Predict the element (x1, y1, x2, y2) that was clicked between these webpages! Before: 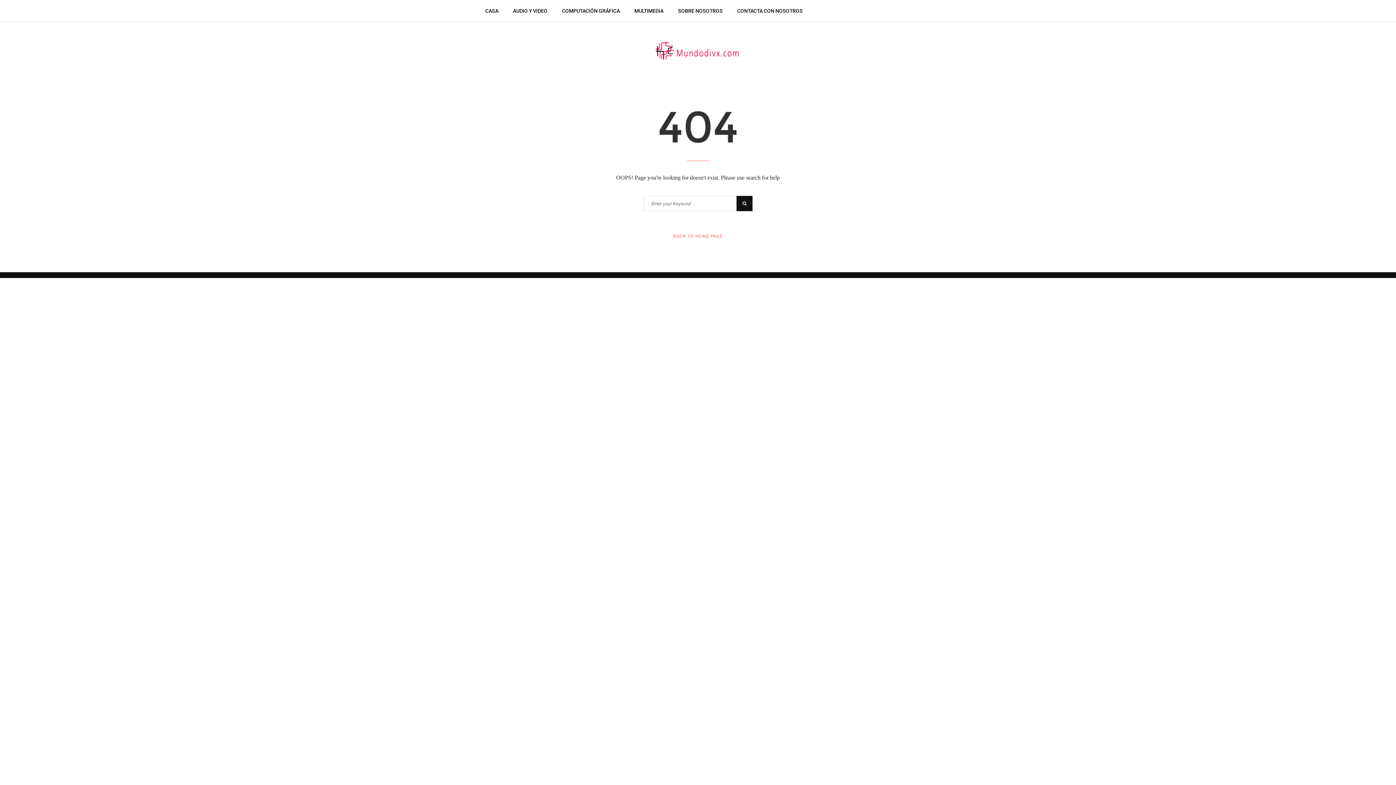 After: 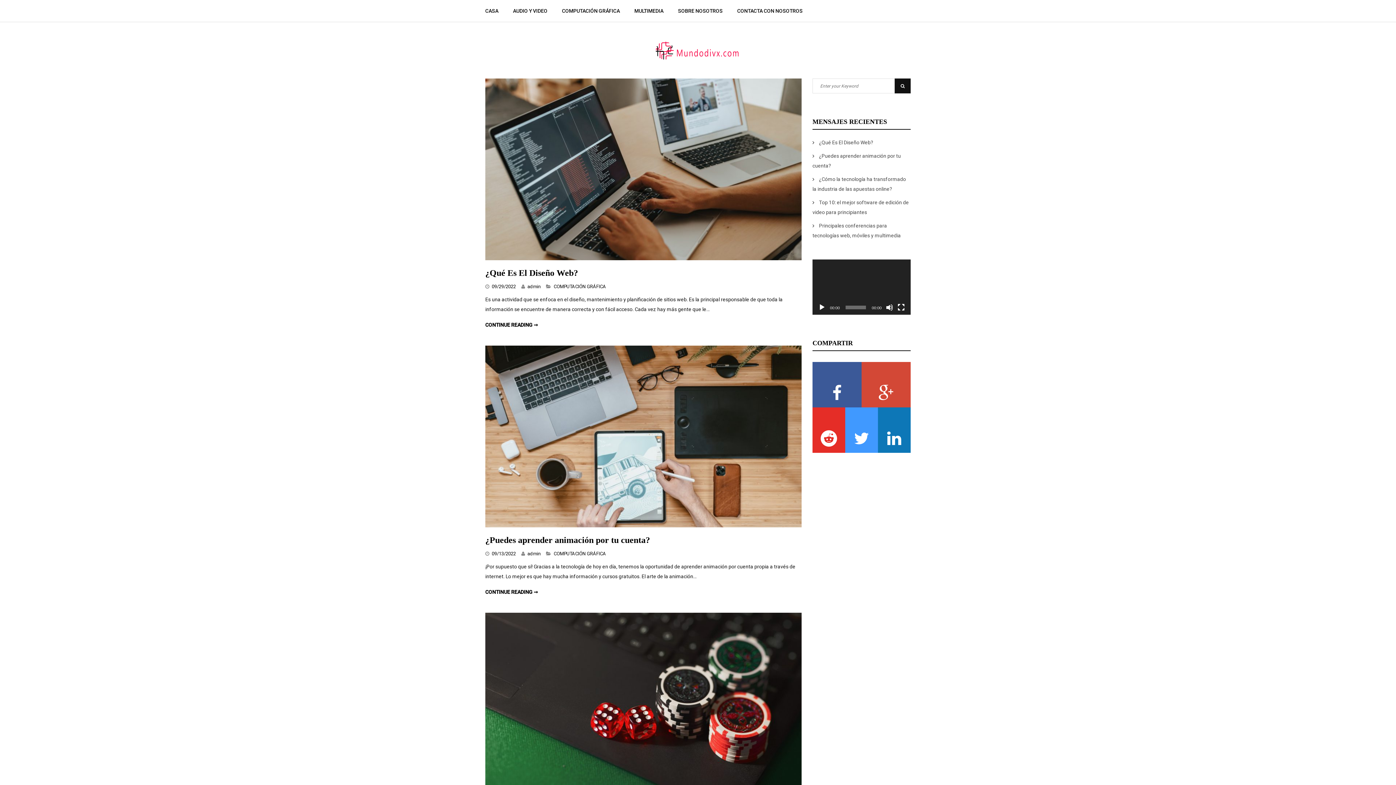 Action: label: CASA bbox: (478, 0, 505, 21)